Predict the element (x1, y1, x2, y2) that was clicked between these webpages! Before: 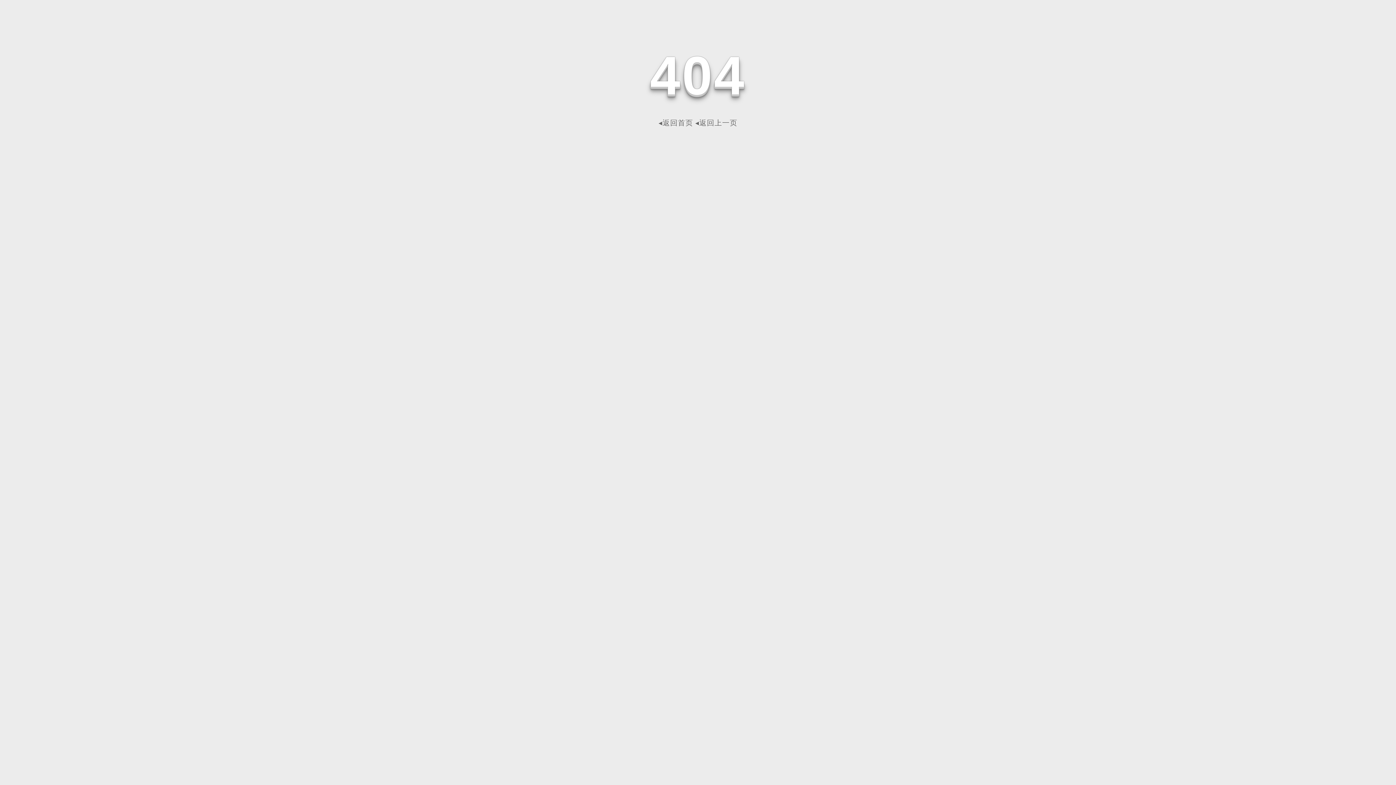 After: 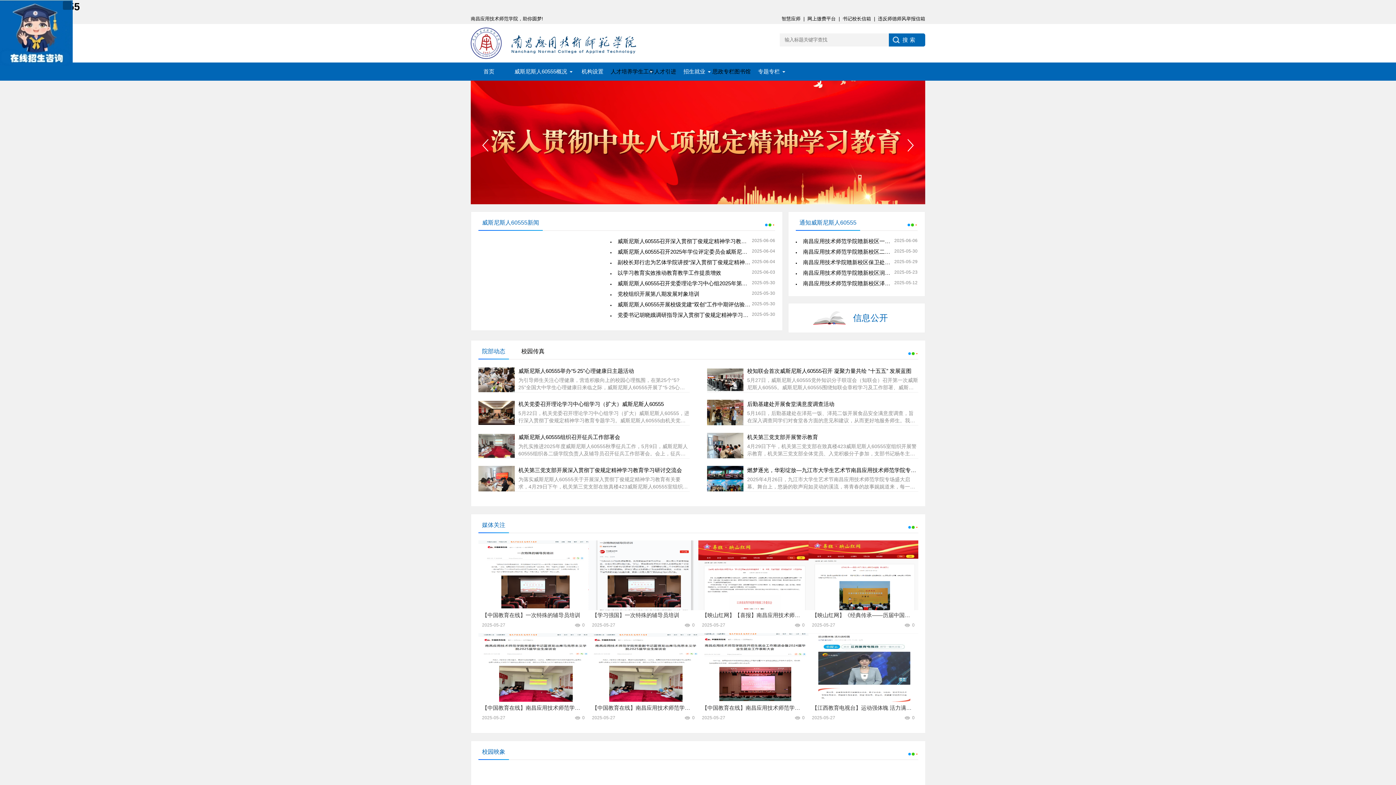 Action: label: ◂返回首页 bbox: (658, 118, 693, 126)